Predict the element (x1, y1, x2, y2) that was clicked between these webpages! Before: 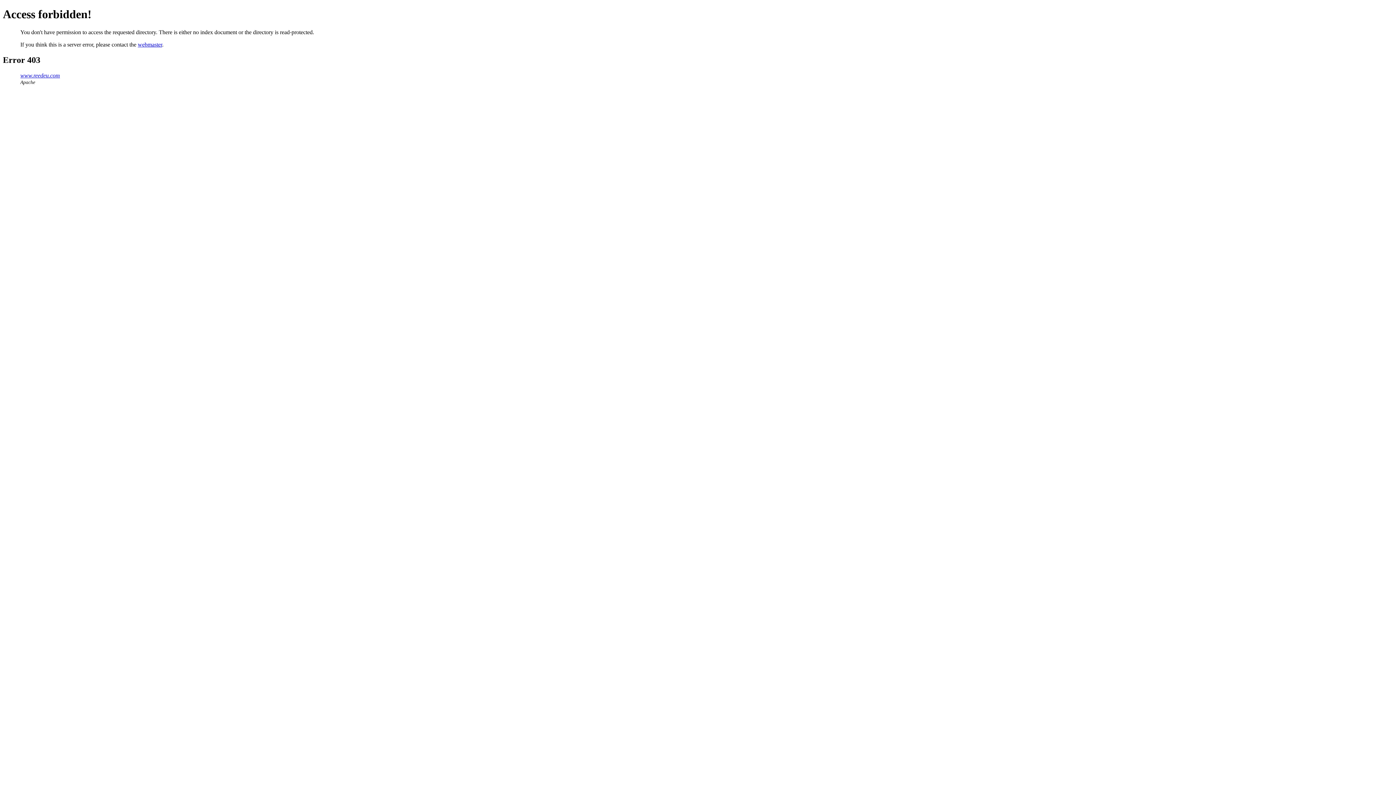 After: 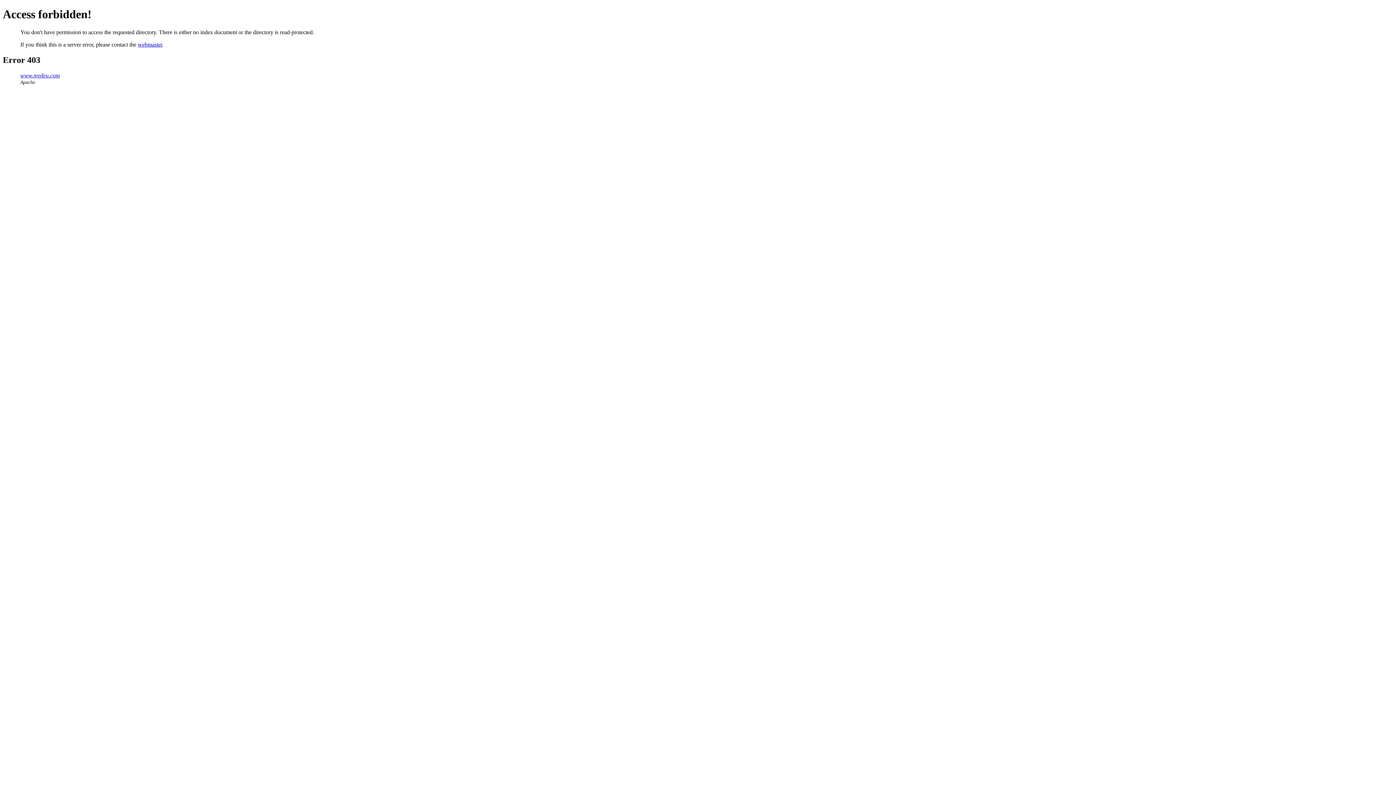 Action: bbox: (20, 72, 60, 78) label: www.reedeu.com